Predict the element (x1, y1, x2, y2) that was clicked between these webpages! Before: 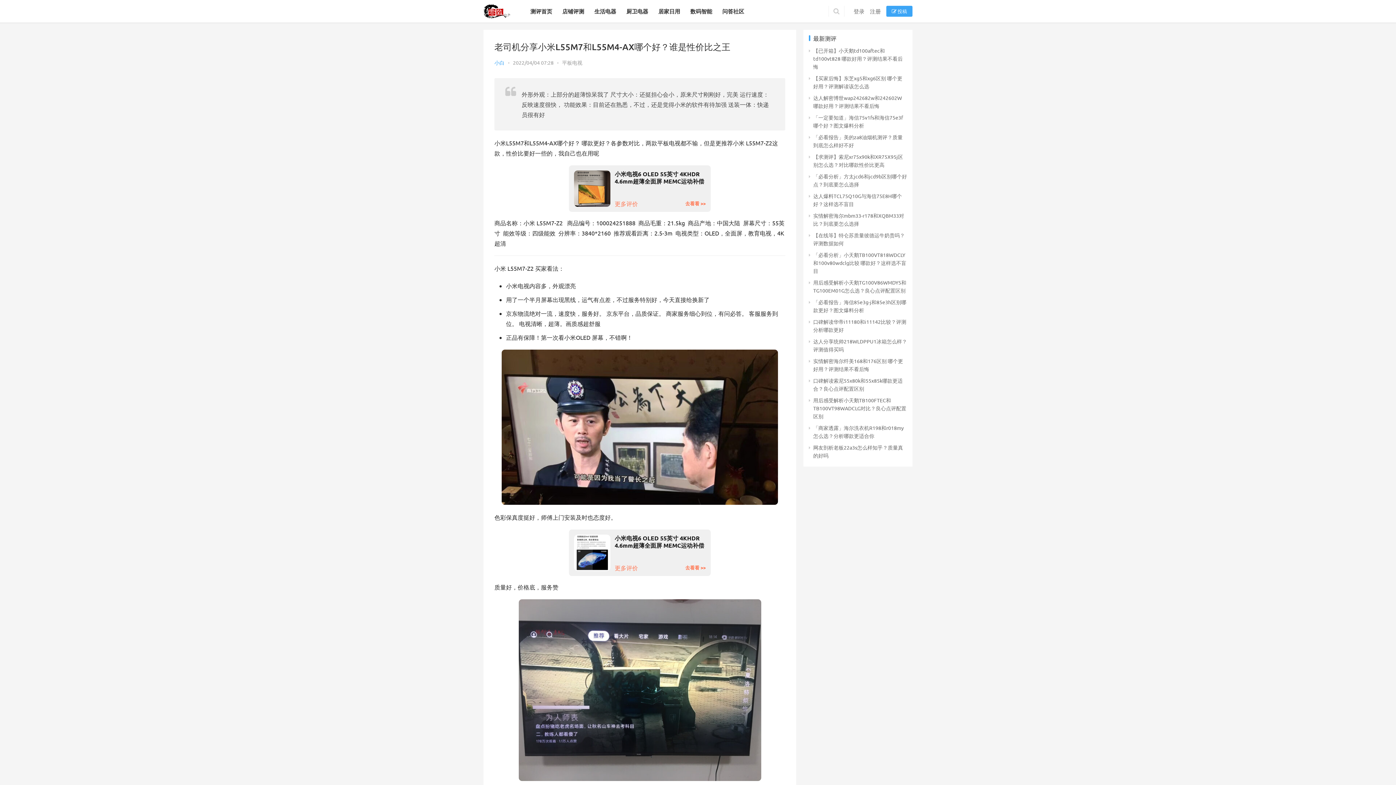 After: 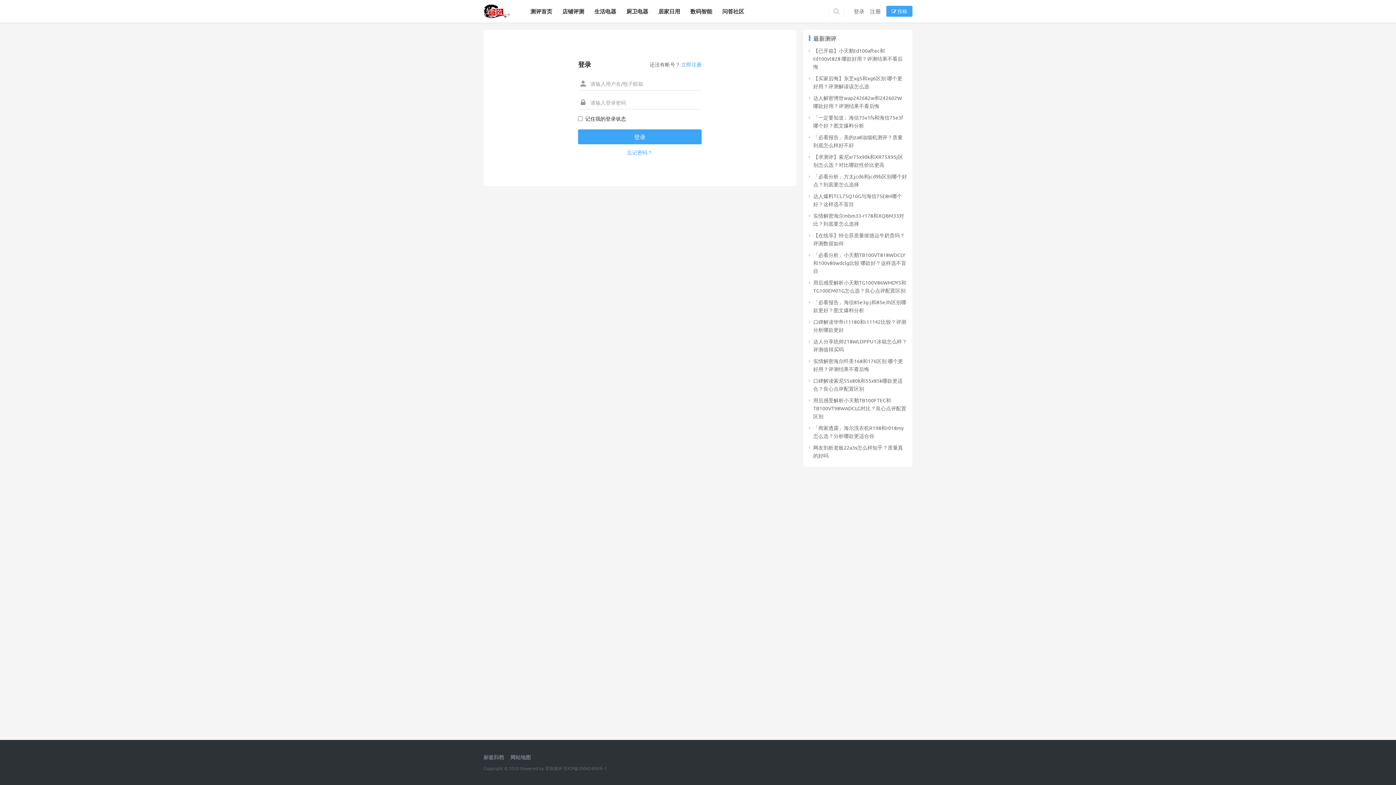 Action: bbox: (886, 5, 912, 16) label:  投稿